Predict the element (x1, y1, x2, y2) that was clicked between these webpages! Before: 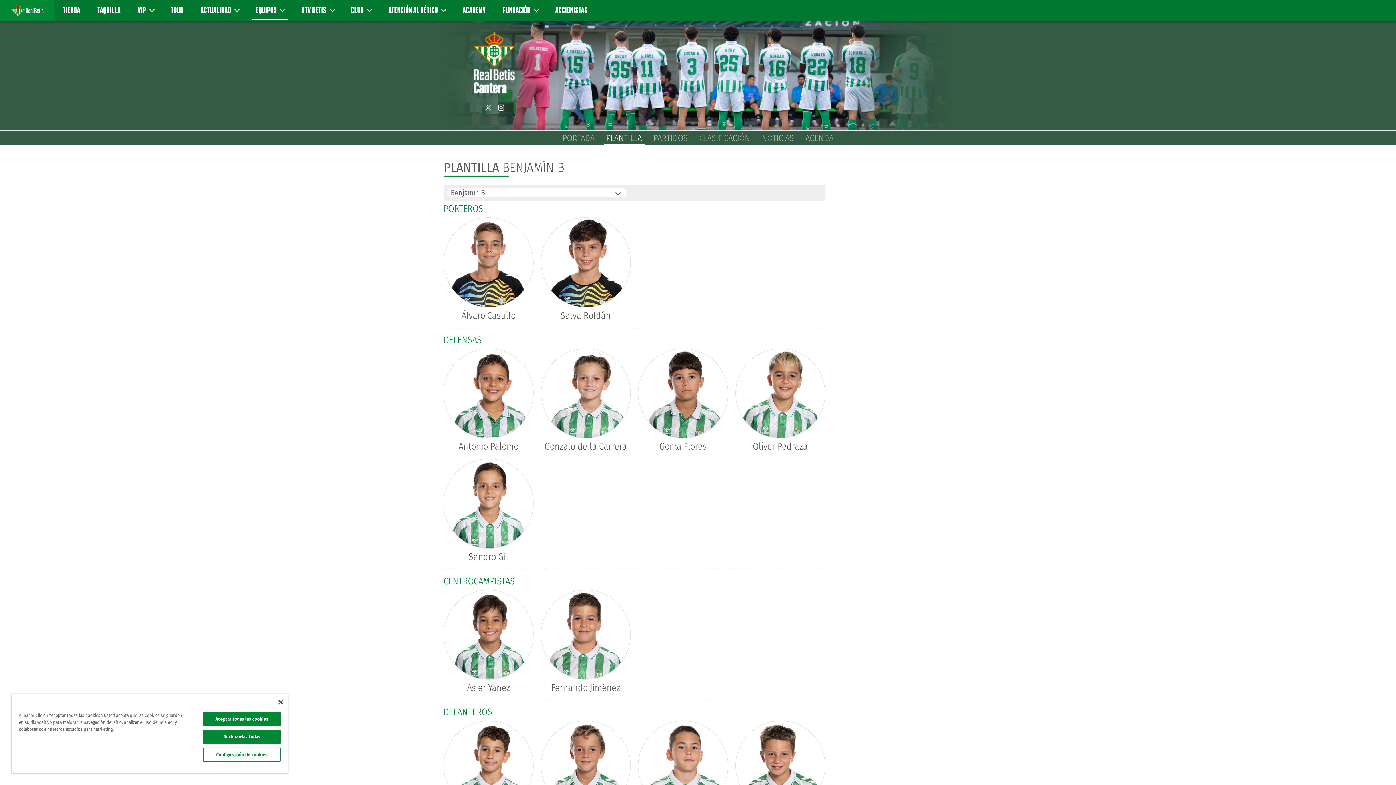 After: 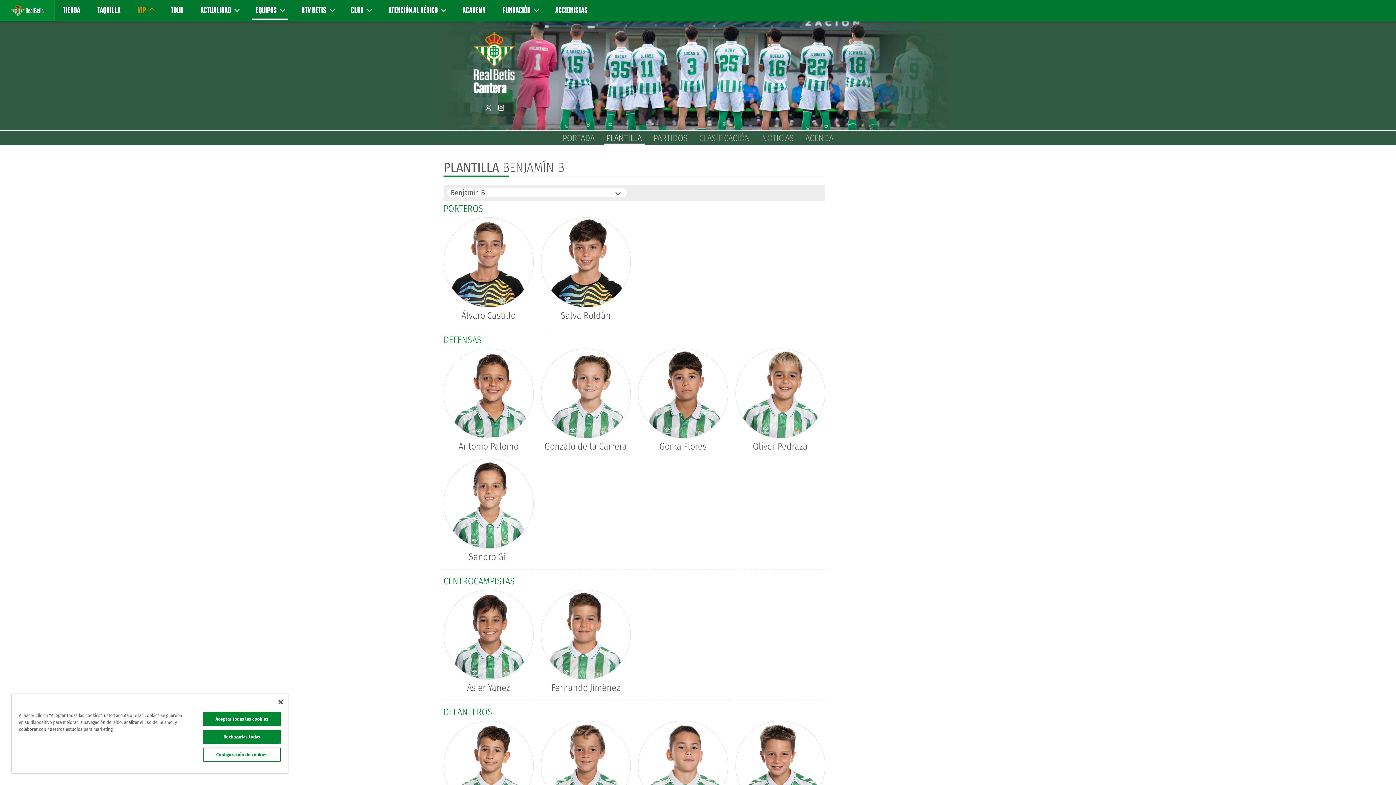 Action: label: VIP  bbox: (137, 0, 153, 20)